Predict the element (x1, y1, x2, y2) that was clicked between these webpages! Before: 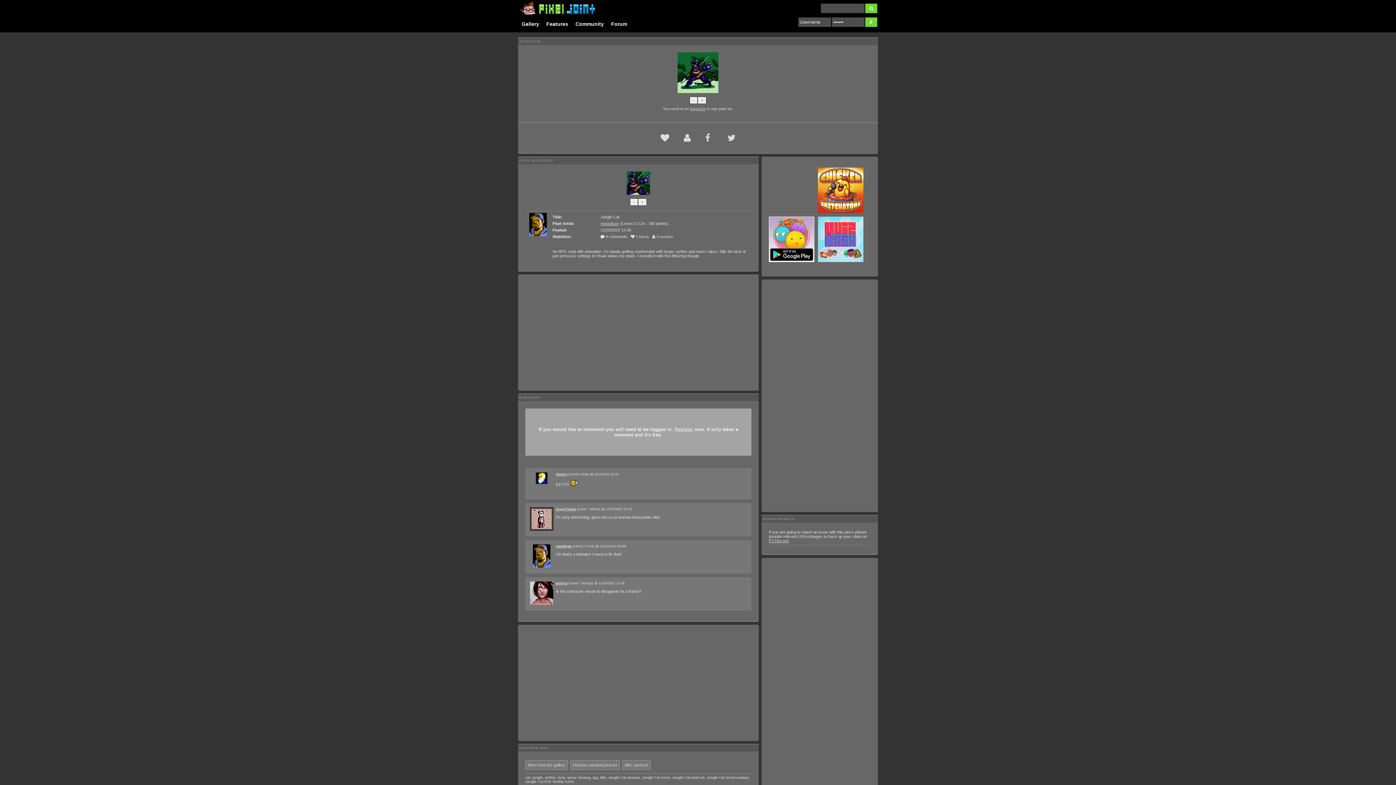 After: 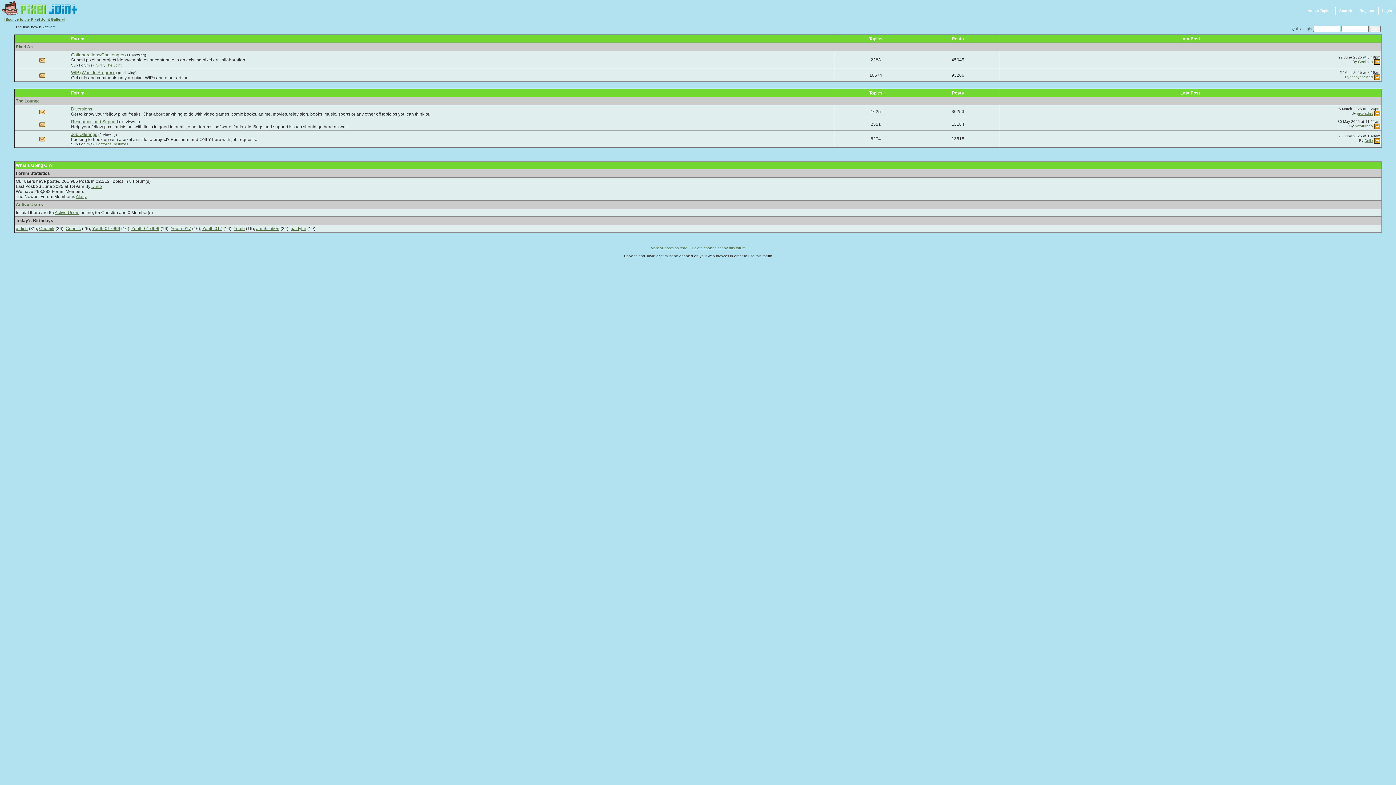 Action: label: Forum bbox: (607, 19, 630, 28)